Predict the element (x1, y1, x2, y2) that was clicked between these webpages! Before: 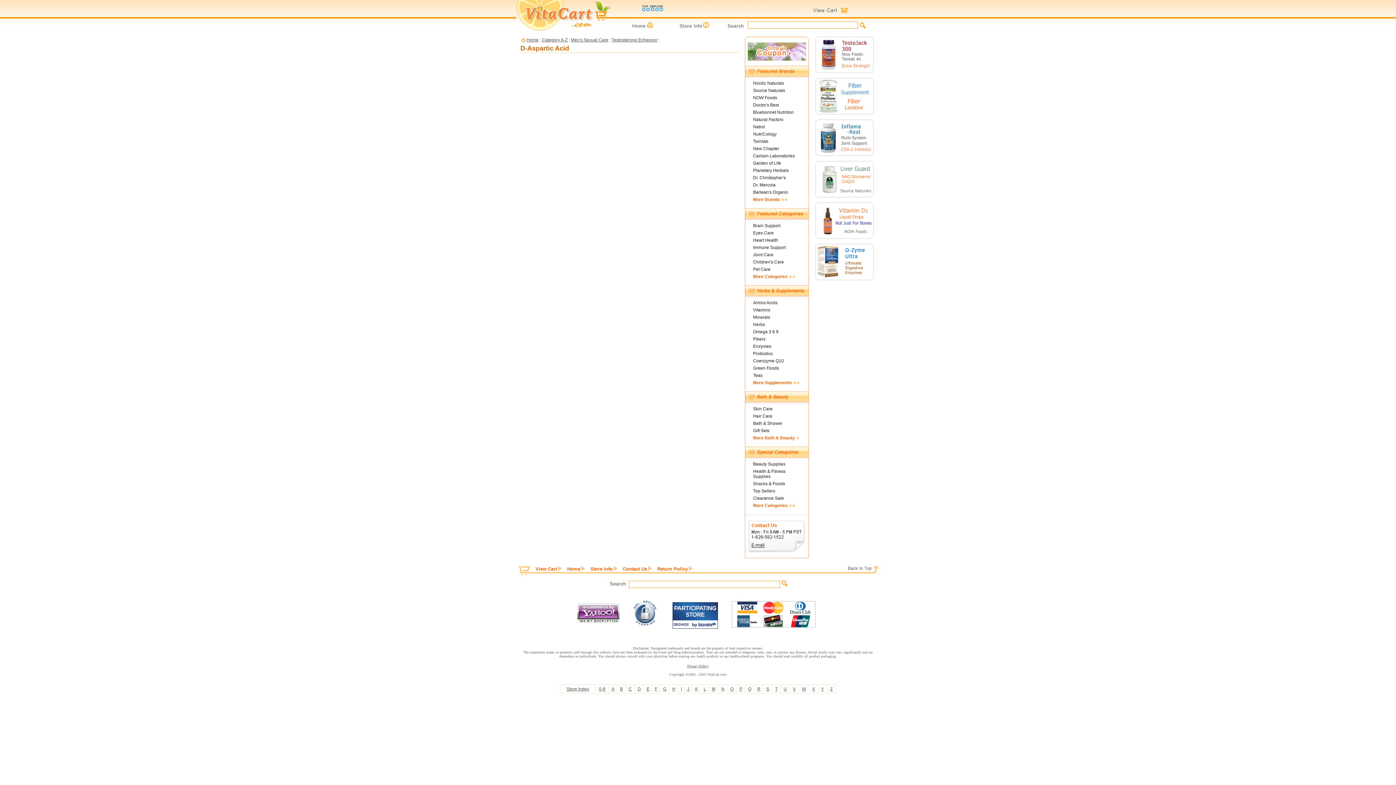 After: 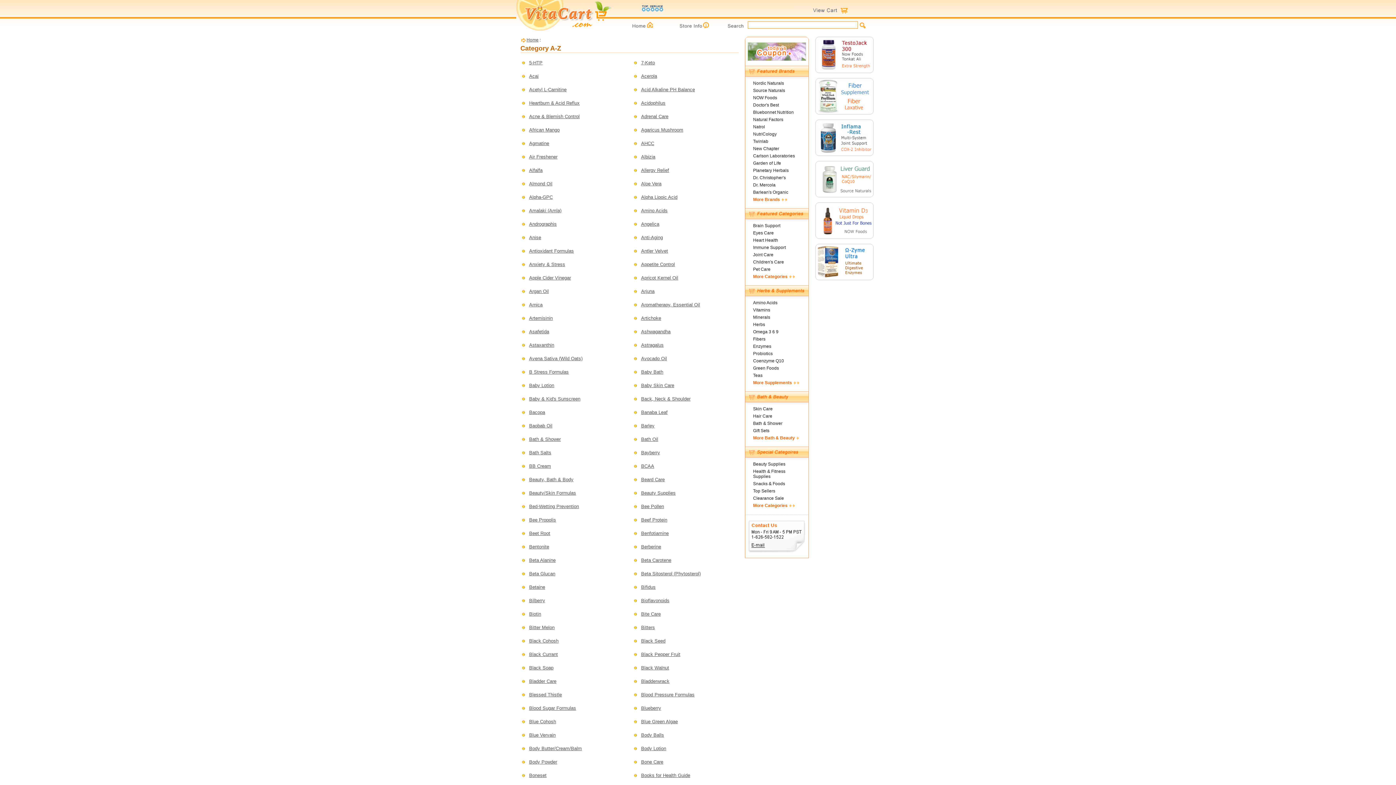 Action: bbox: (753, 380, 799, 385) label: More Supplements 